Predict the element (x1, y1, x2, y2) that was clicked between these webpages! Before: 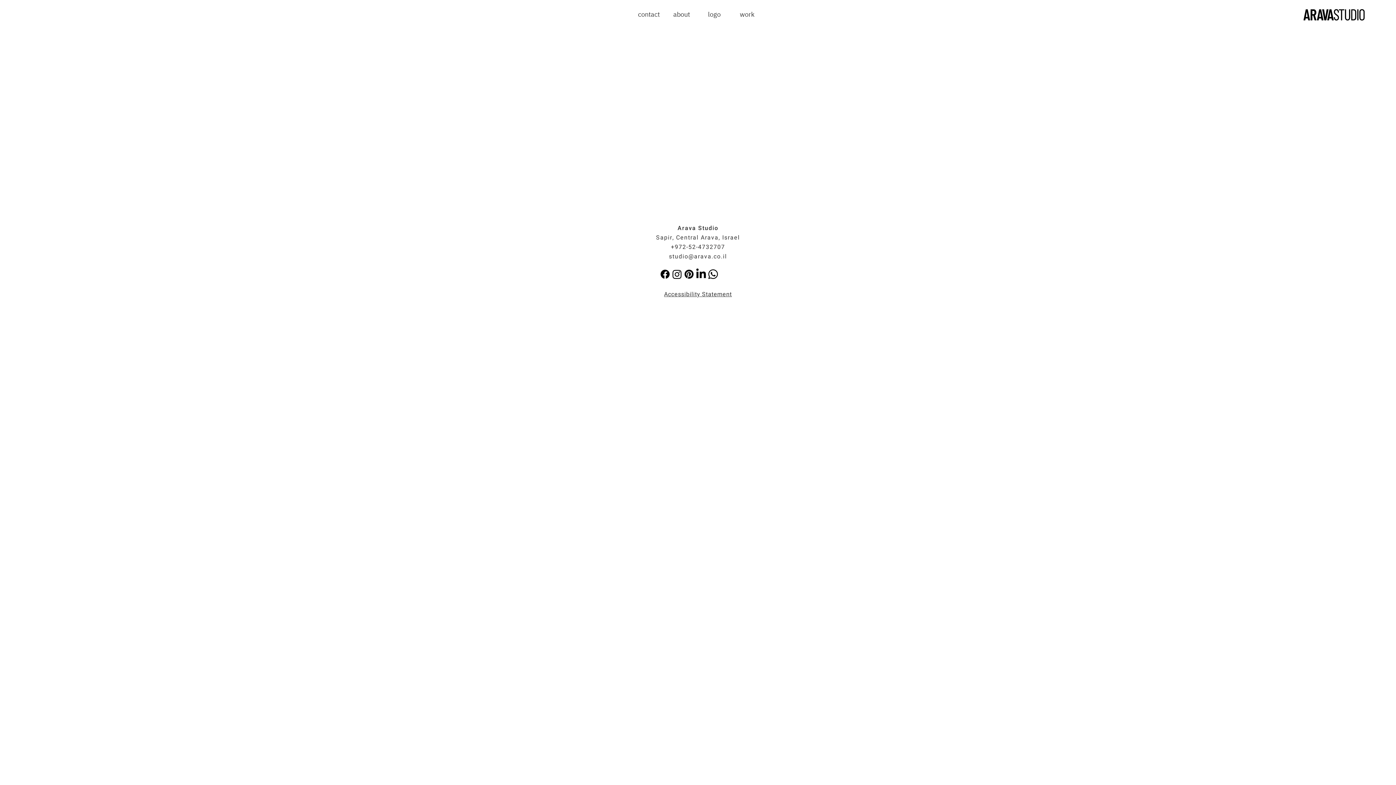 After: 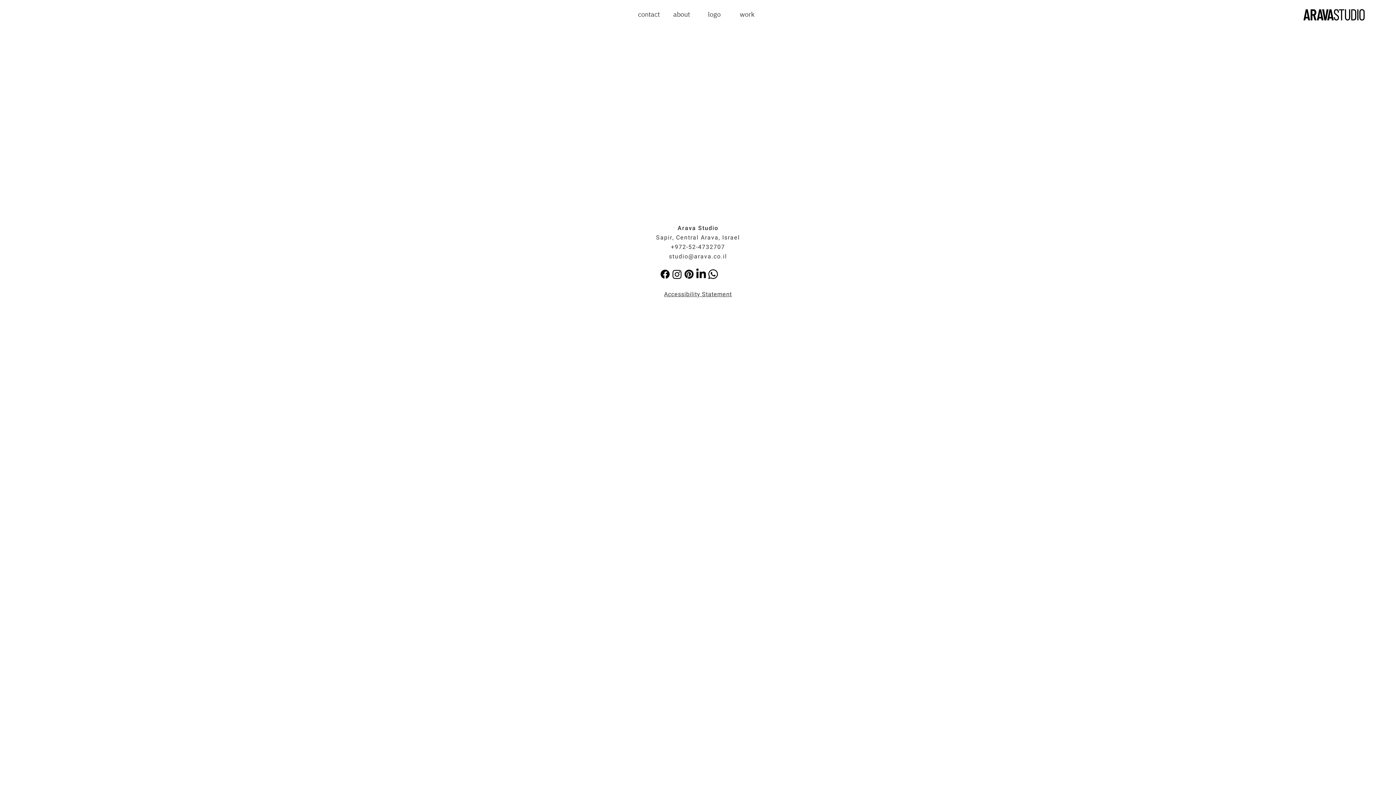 Action: bbox: (707, 268, 719, 280) label: Whatsapp